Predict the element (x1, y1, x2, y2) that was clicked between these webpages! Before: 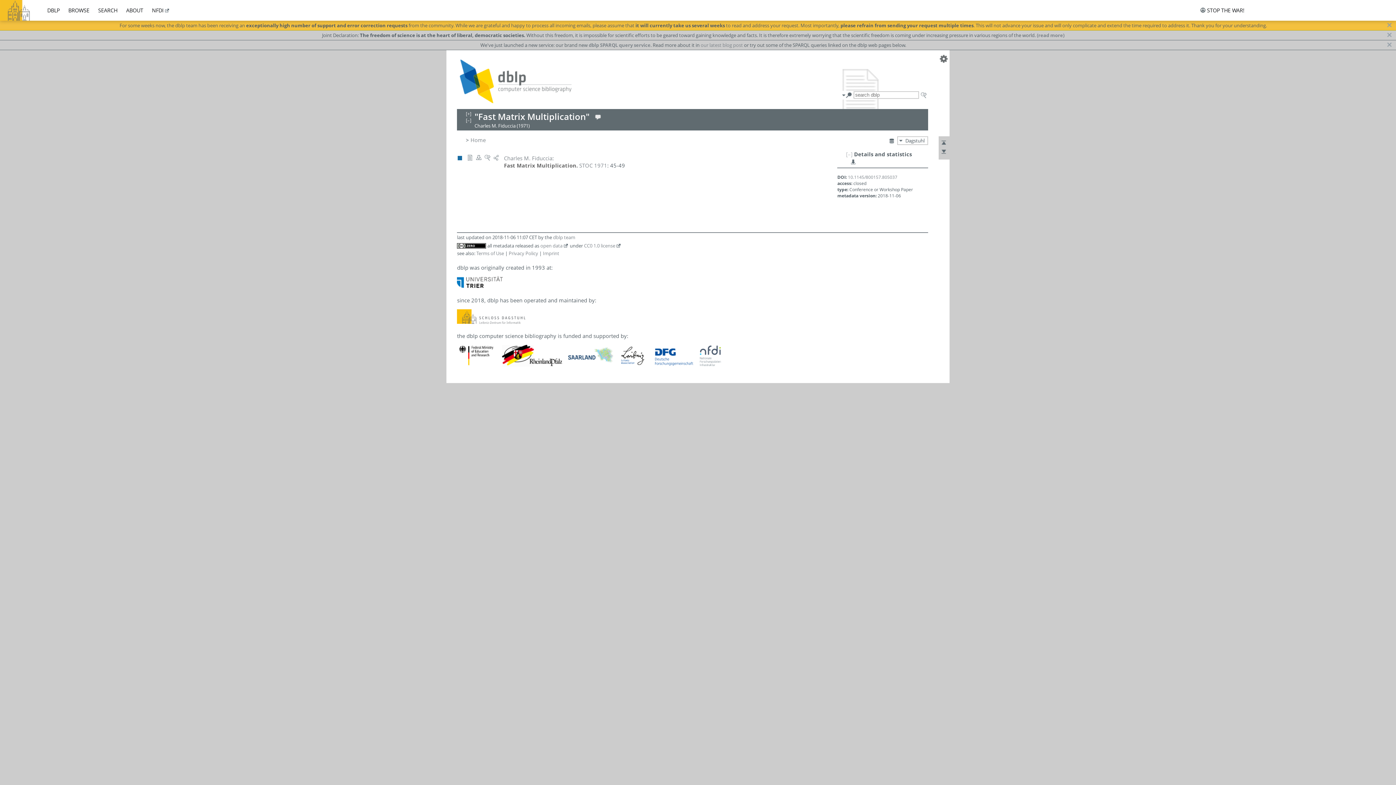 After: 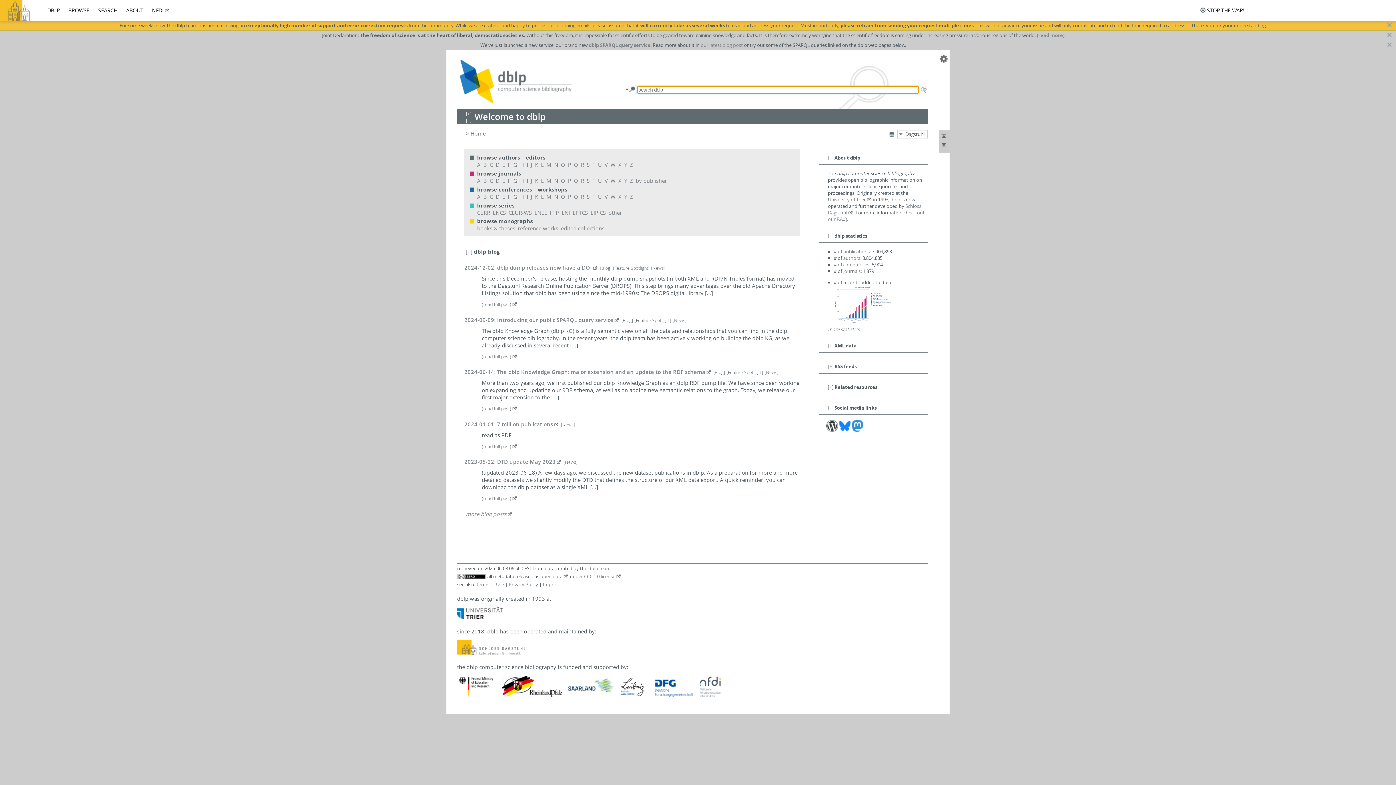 Action: bbox: (47, 6, 59, 13) label: DBLP